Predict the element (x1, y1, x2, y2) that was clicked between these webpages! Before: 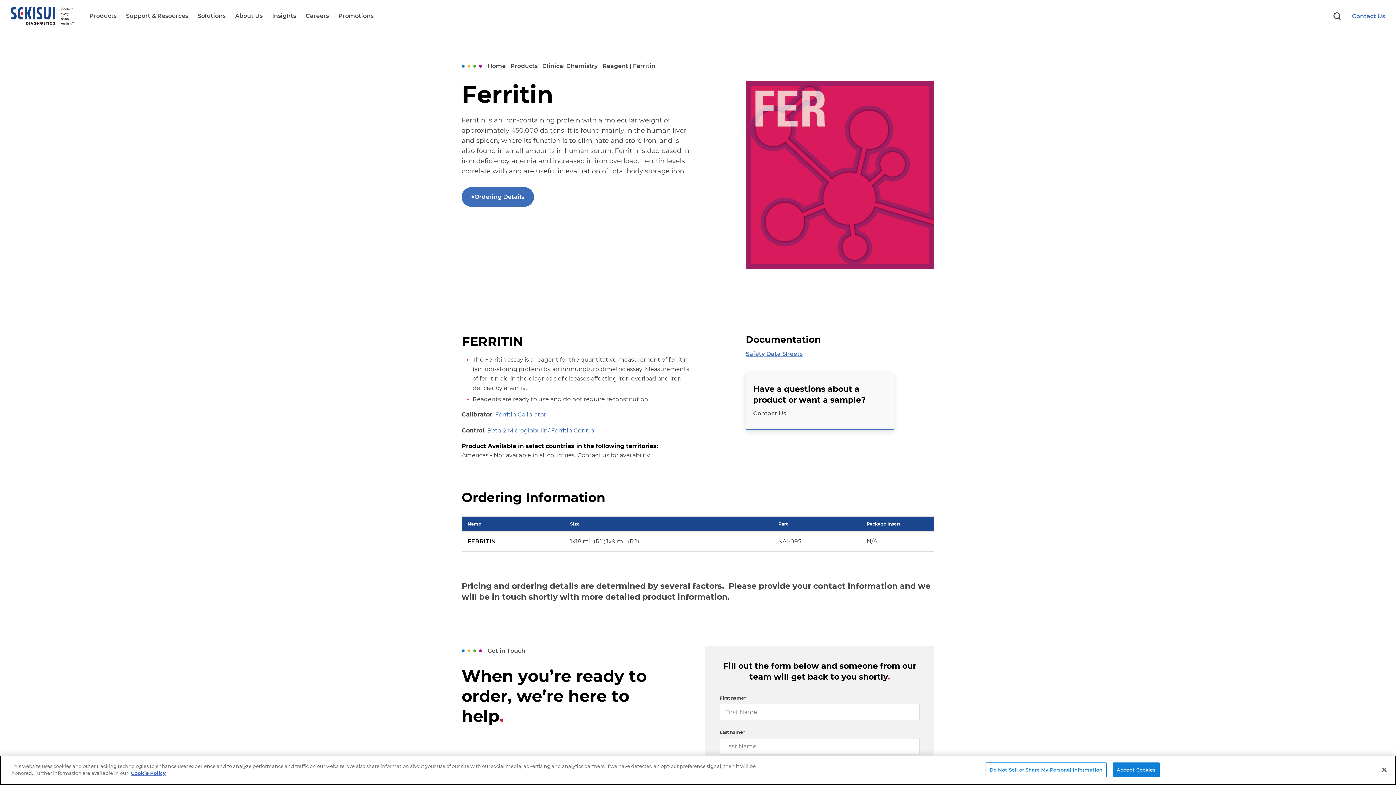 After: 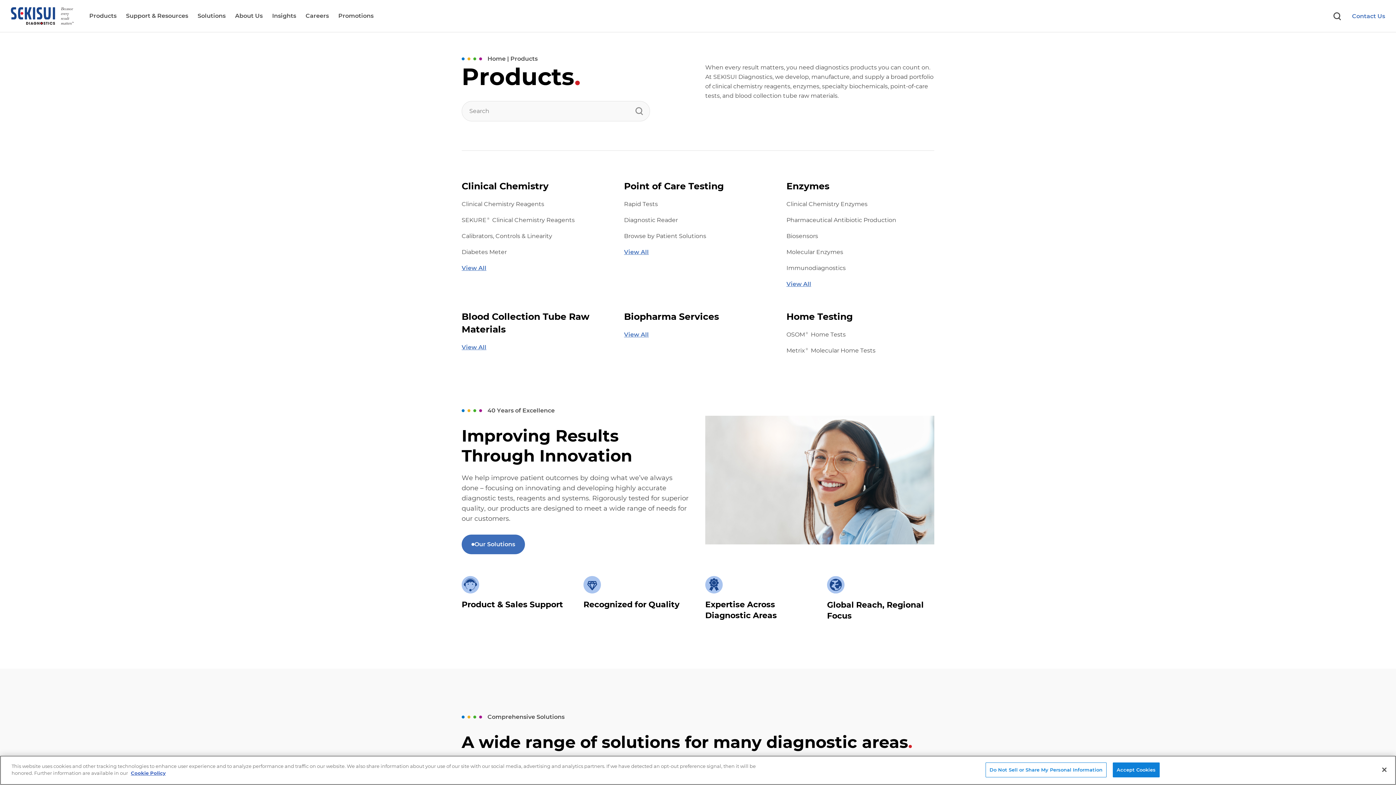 Action: bbox: (510, 62, 537, 69) label: Products